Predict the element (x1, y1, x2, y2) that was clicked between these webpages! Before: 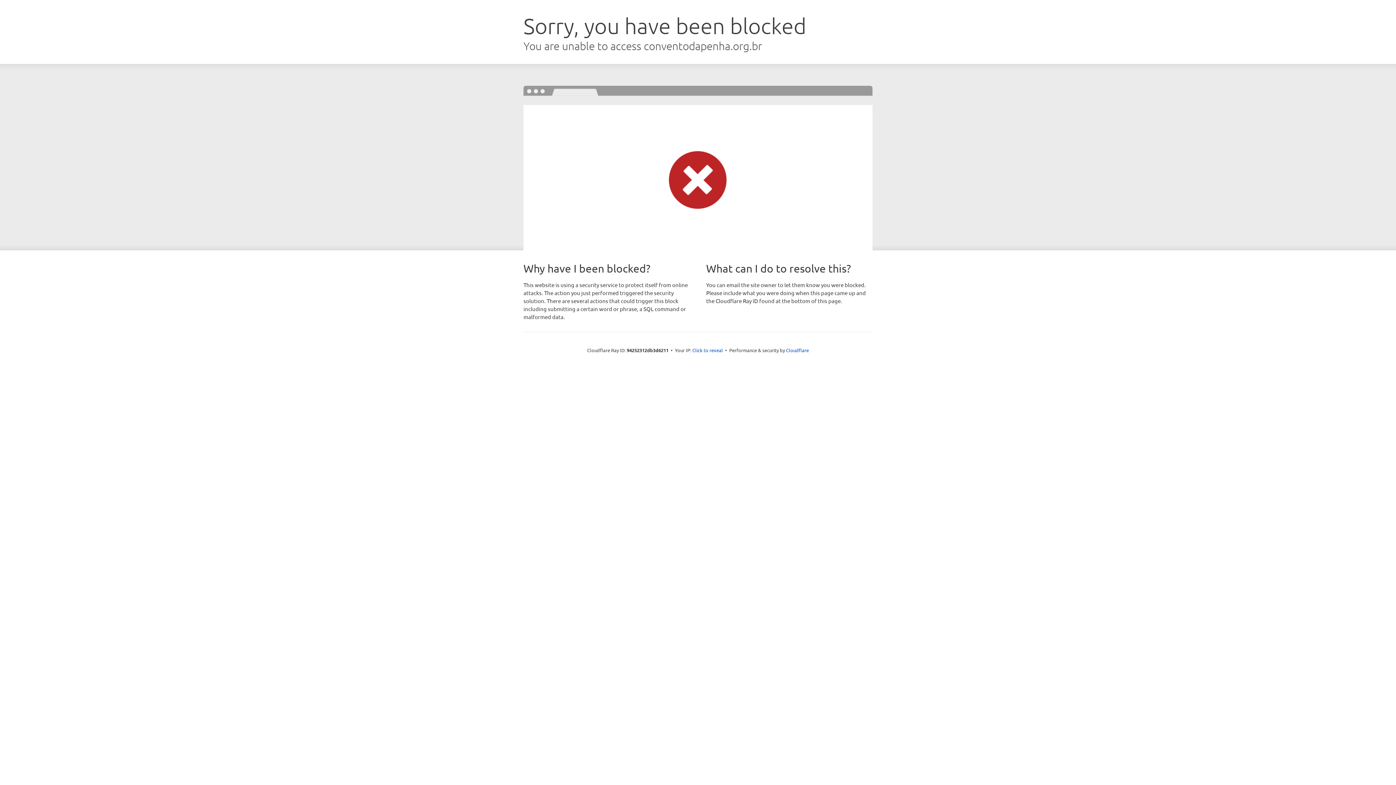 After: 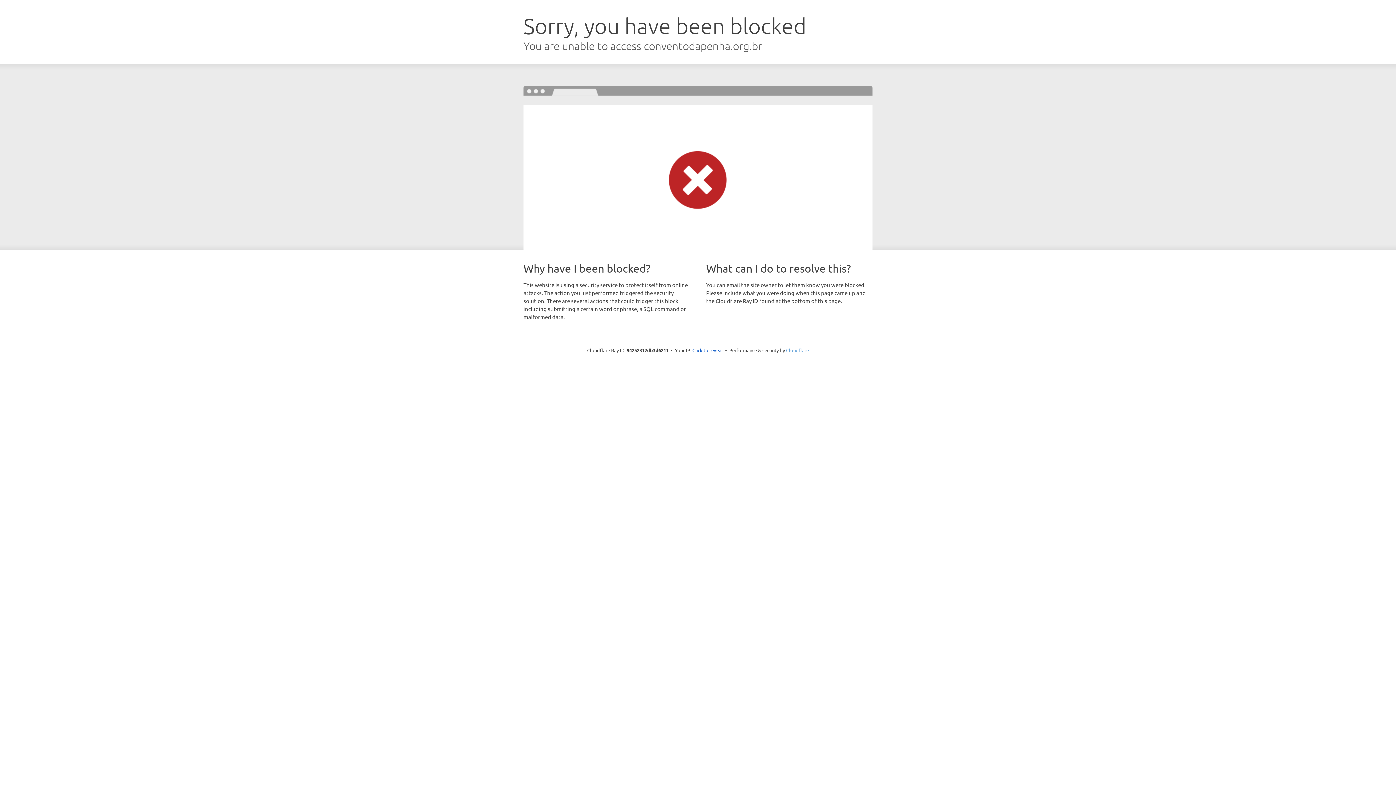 Action: label: Cloudflare bbox: (786, 347, 809, 353)